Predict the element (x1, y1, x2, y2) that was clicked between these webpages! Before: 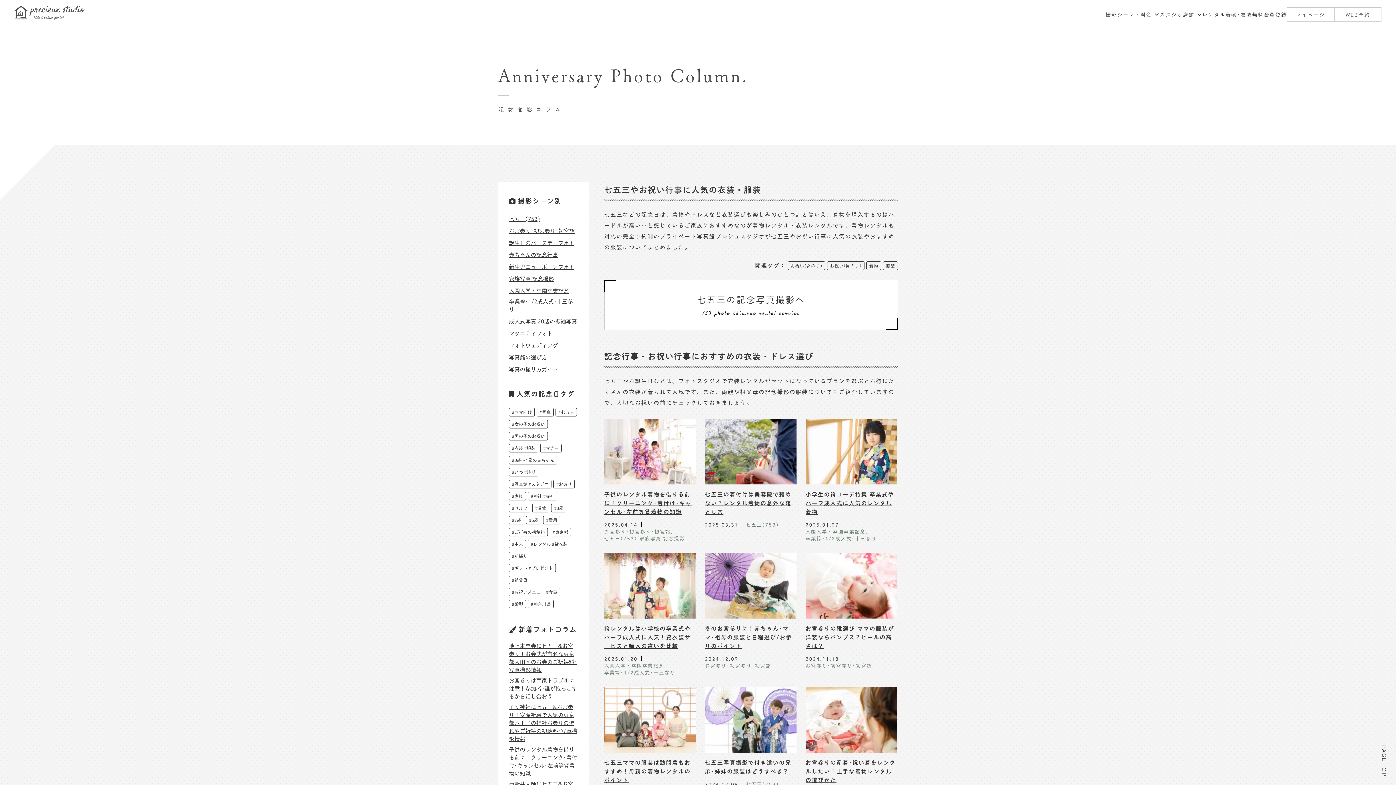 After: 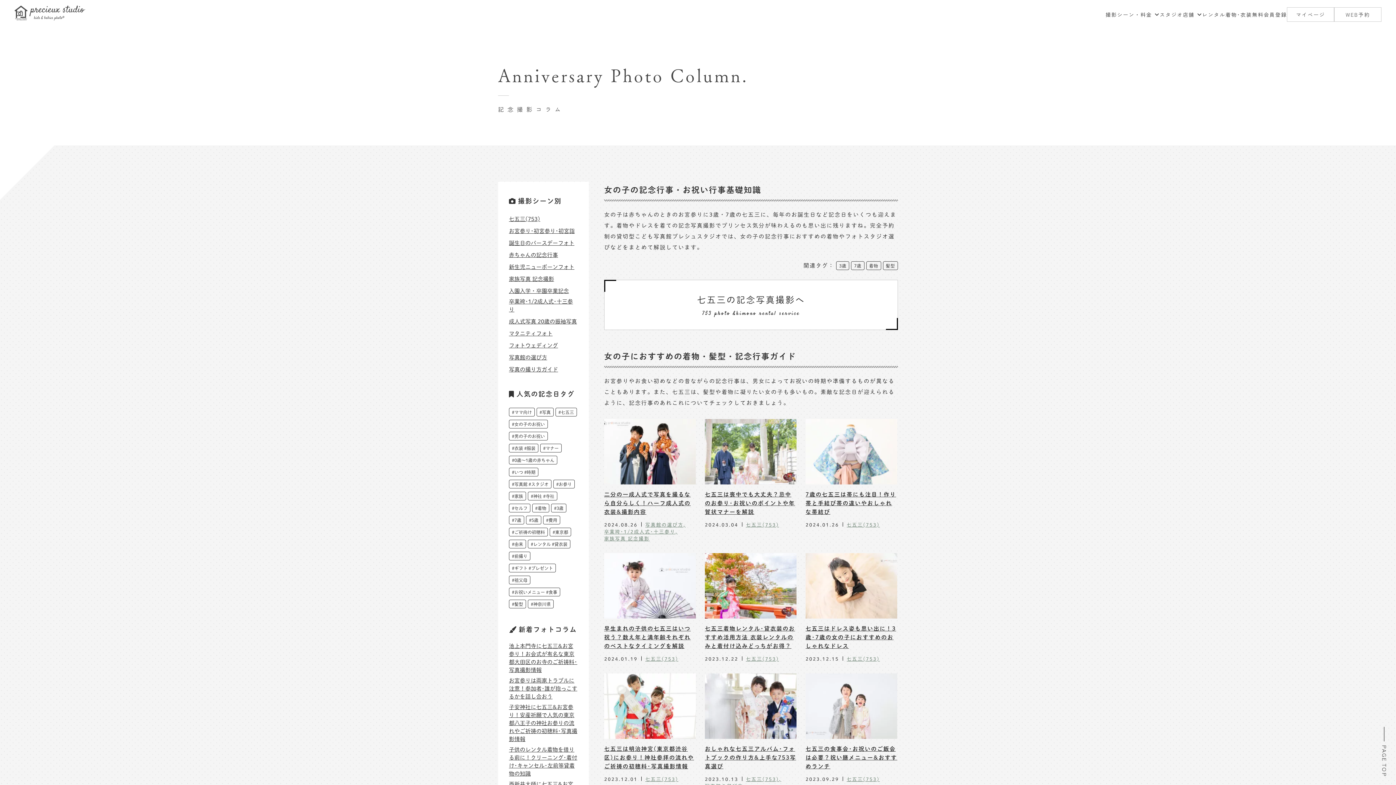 Action: label: お祝い(女の子) bbox: (787, 261, 825, 270)